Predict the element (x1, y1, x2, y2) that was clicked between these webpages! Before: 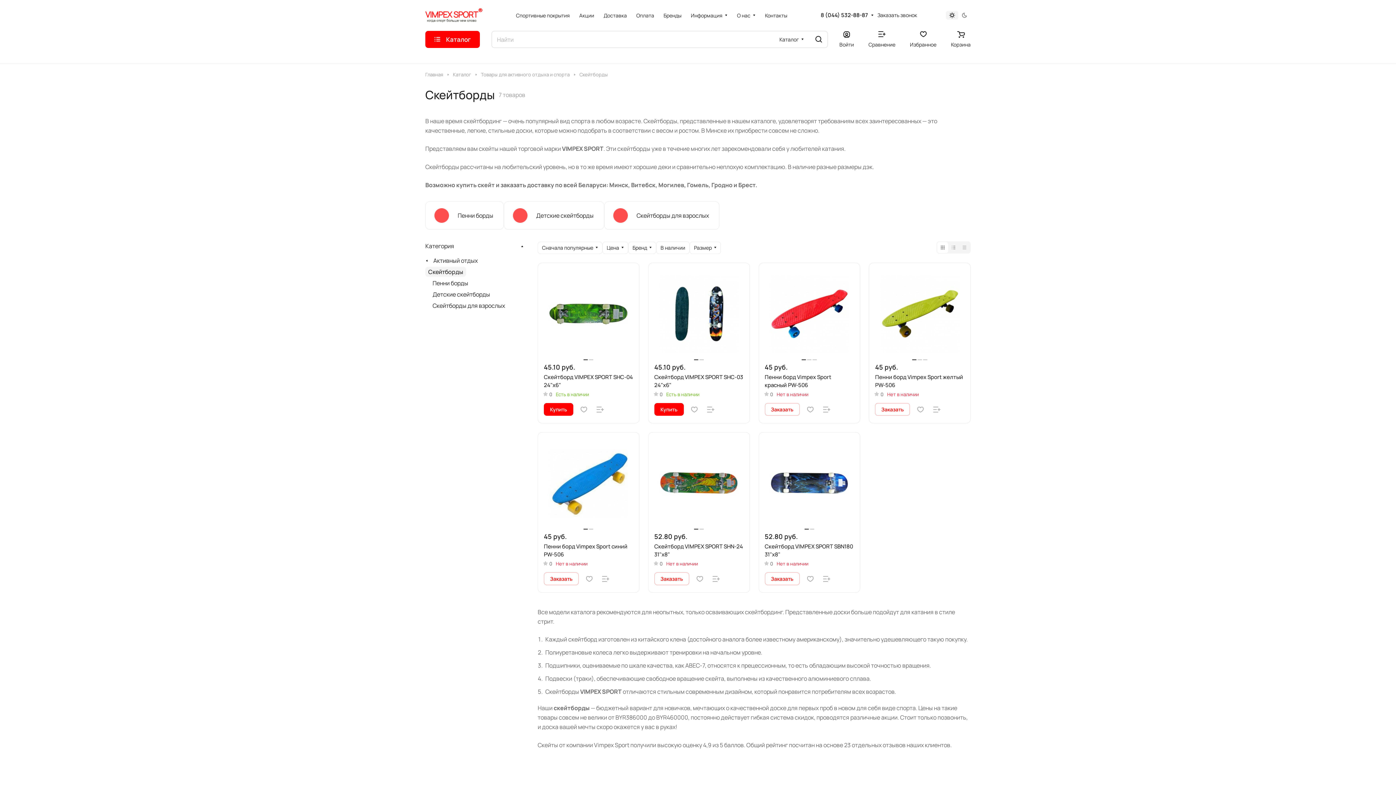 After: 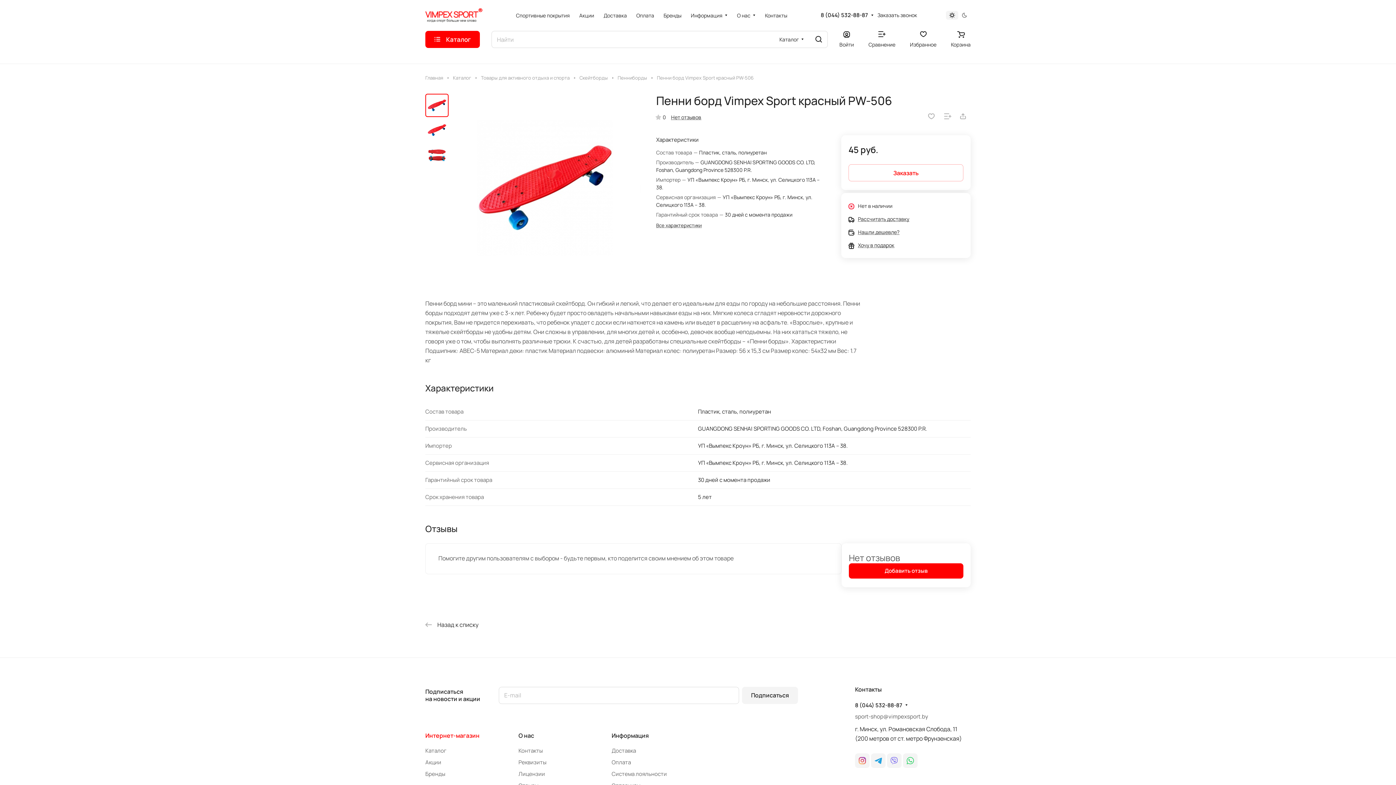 Action: label: Пенни борд Vimpex Sport красный PW-506 bbox: (764, 373, 831, 389)